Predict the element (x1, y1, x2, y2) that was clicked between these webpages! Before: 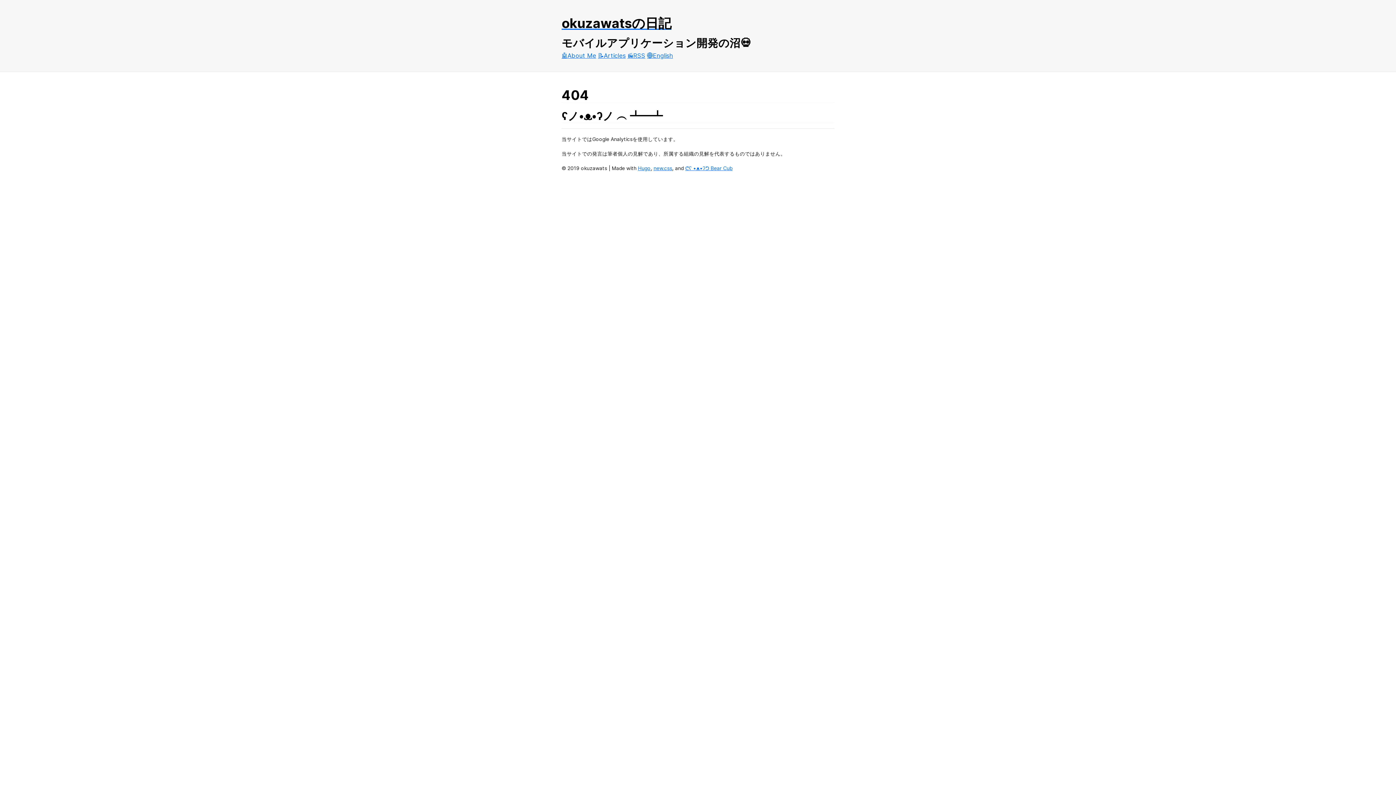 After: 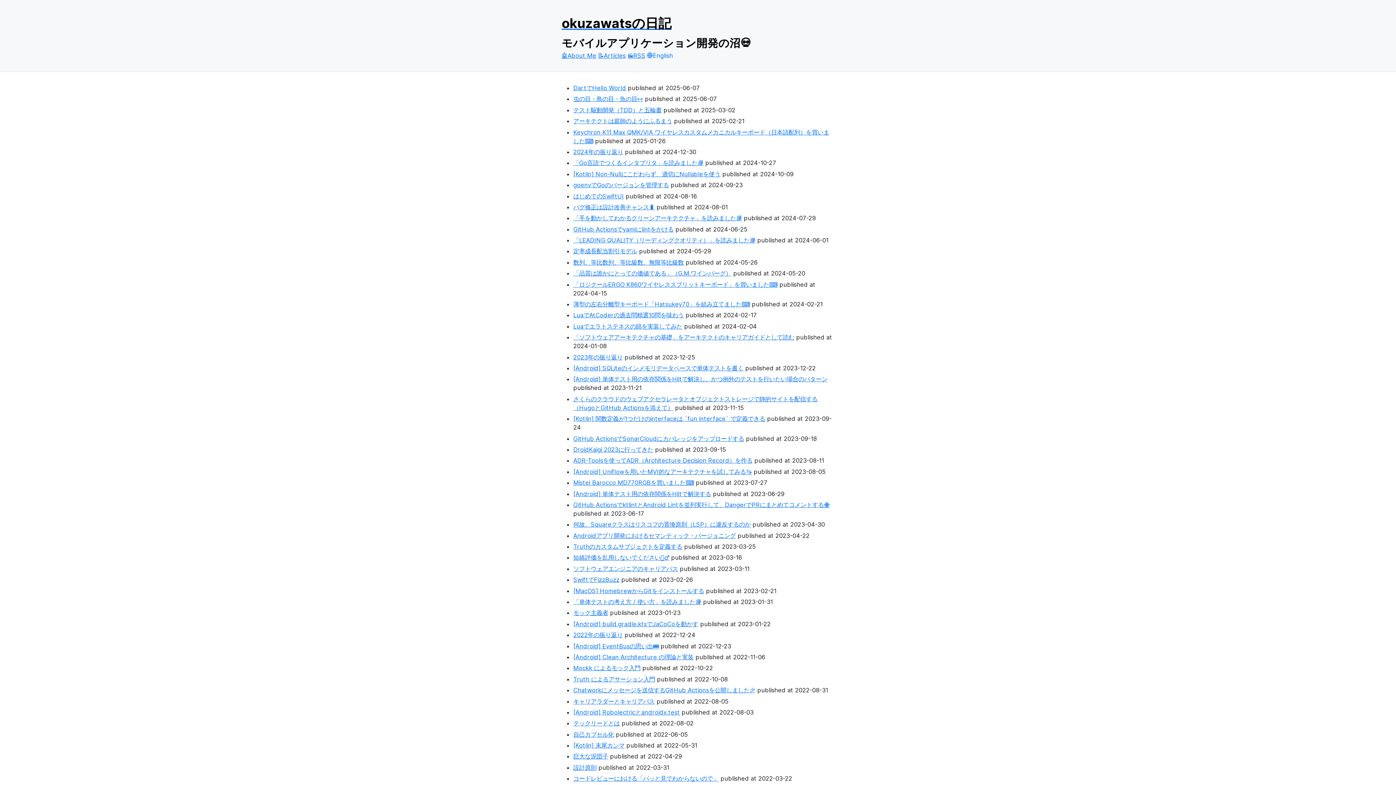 Action: bbox: (598, 52, 625, 59) label: 📝Articles